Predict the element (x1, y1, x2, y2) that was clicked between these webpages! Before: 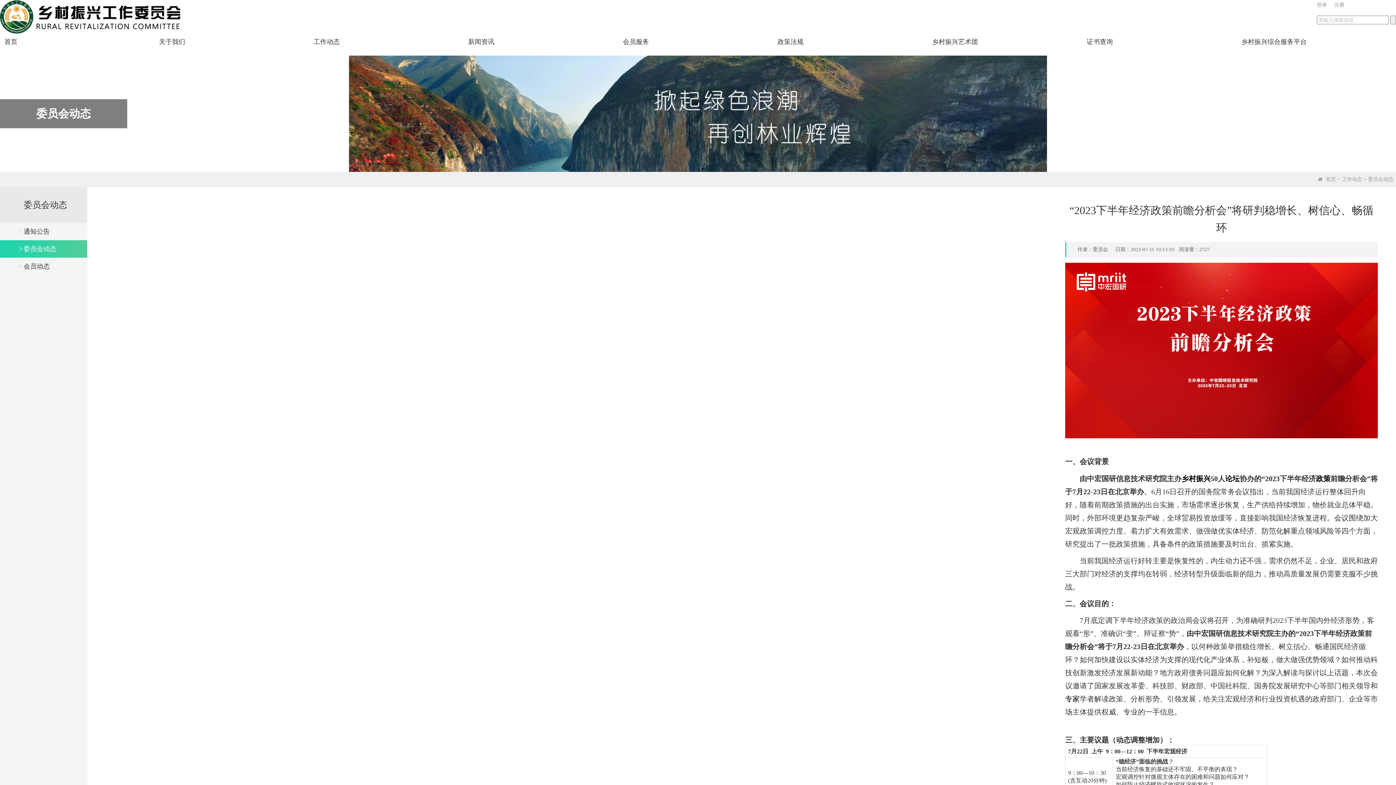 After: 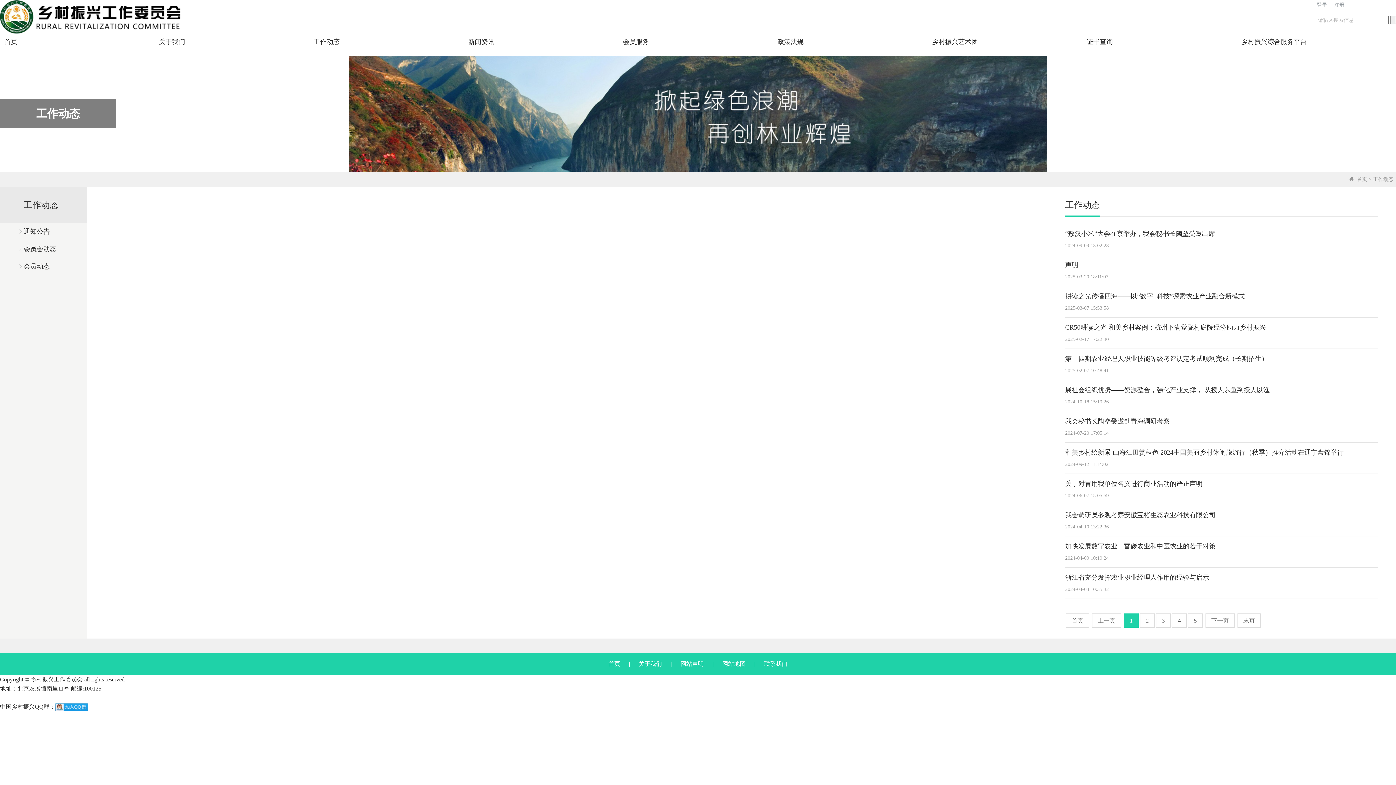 Action: bbox: (313, 38, 339, 45) label: 工作动态